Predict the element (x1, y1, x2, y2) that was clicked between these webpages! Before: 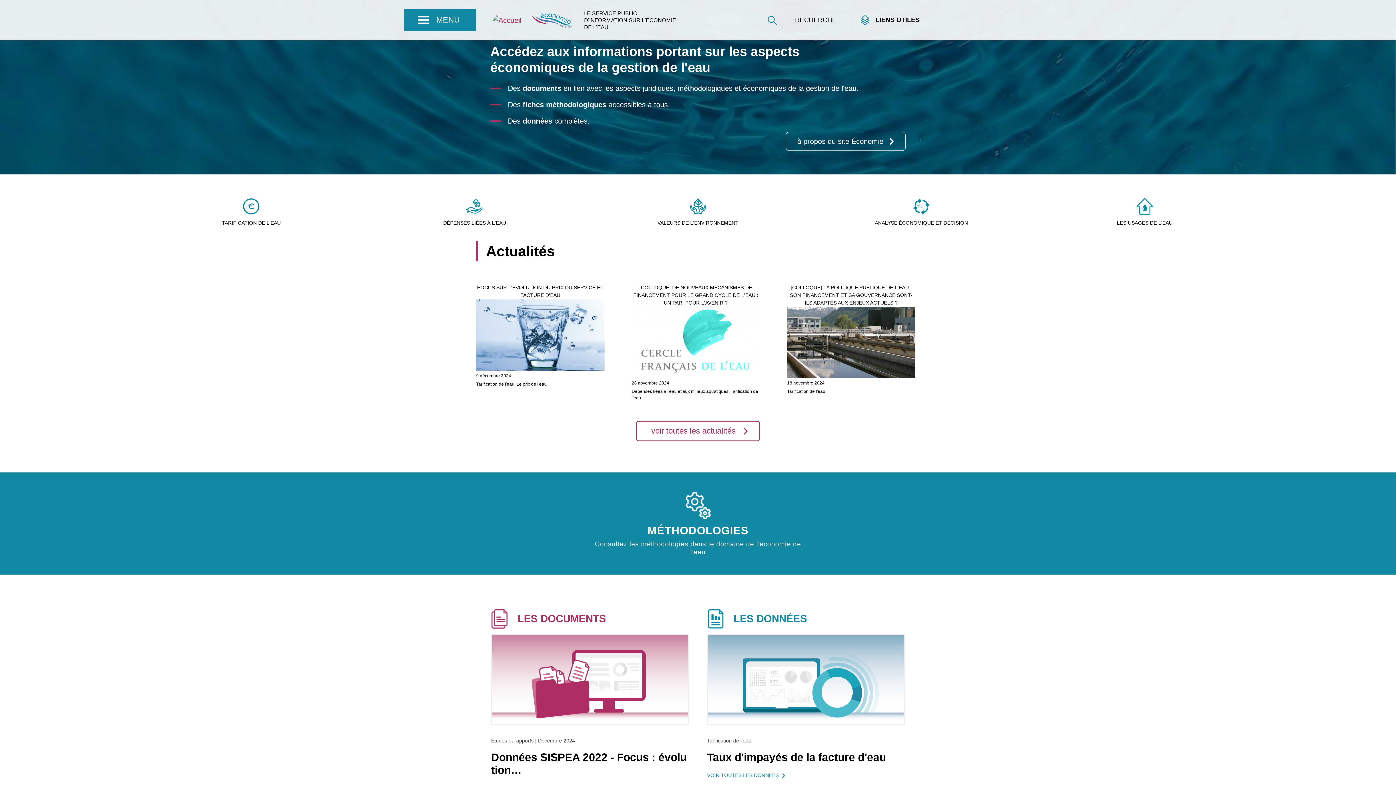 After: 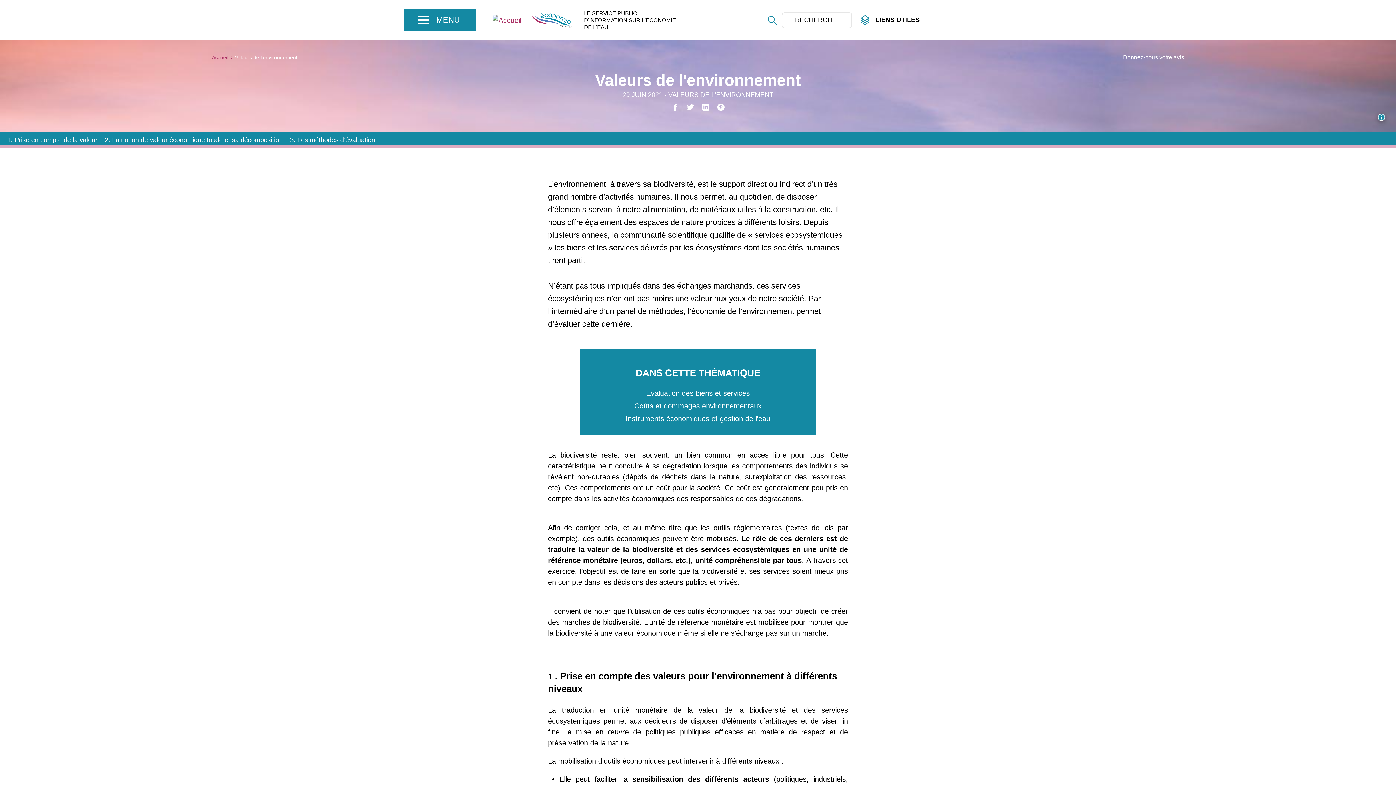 Action: bbox: (605, 219, 791, 226) label: VALEURS DE L'ENVIRONNEMENT